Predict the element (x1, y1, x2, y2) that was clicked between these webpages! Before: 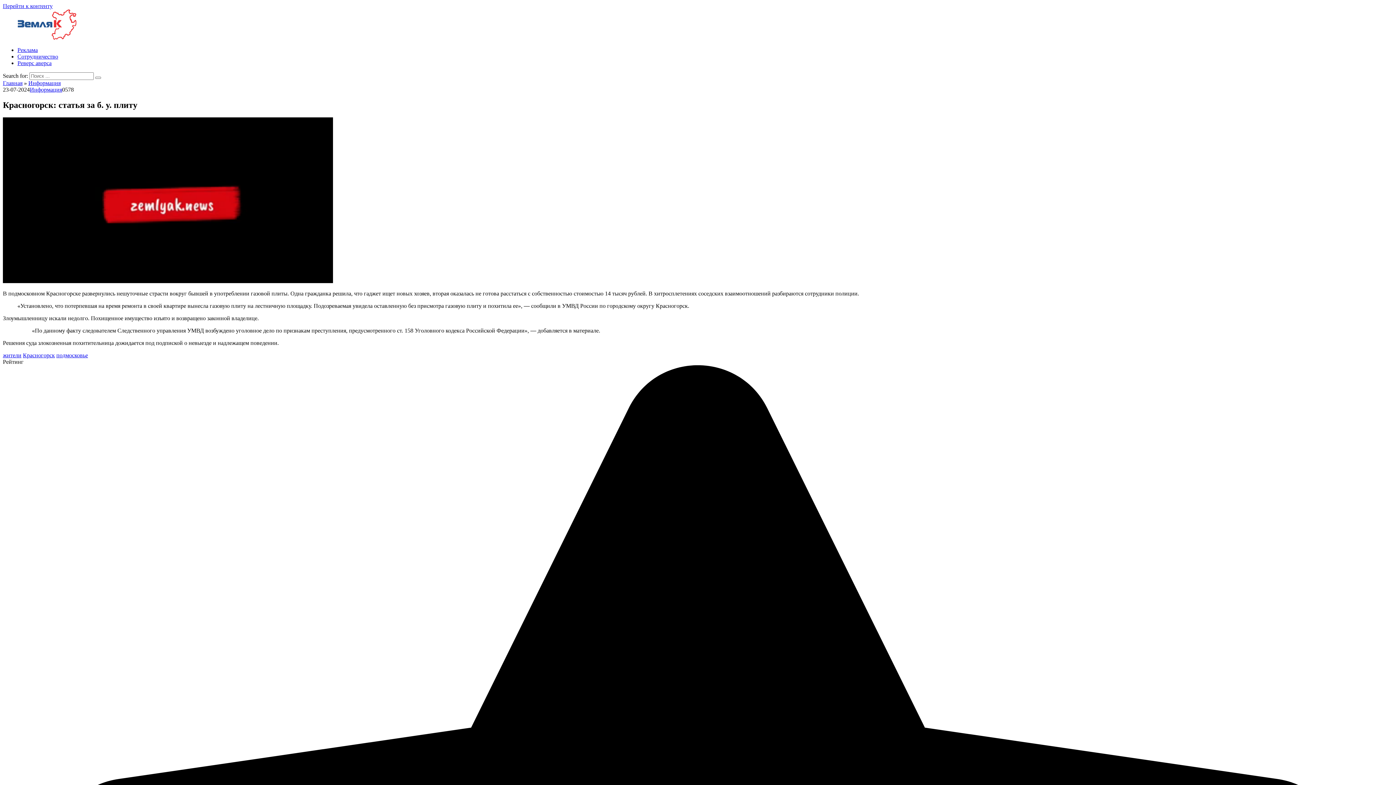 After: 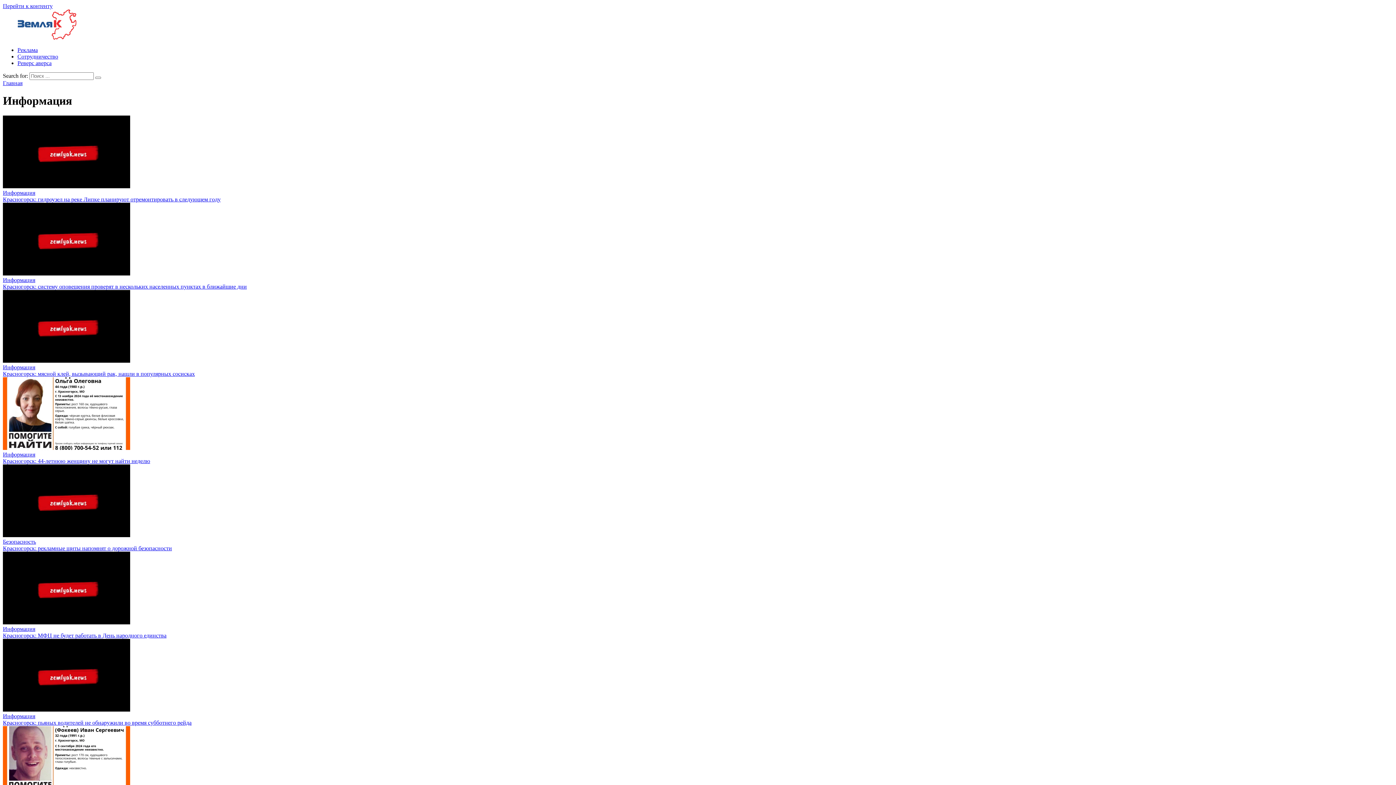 Action: bbox: (29, 86, 62, 92) label: Информация